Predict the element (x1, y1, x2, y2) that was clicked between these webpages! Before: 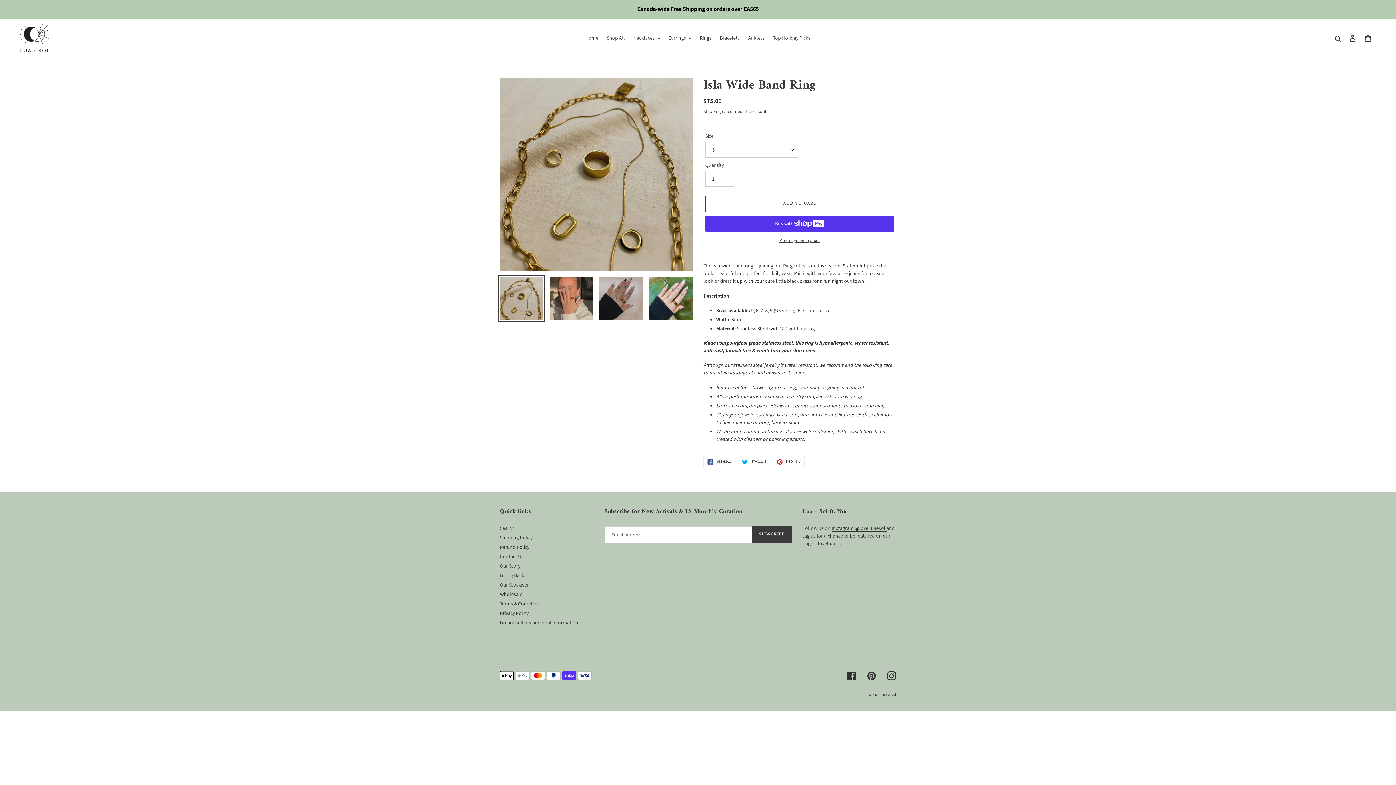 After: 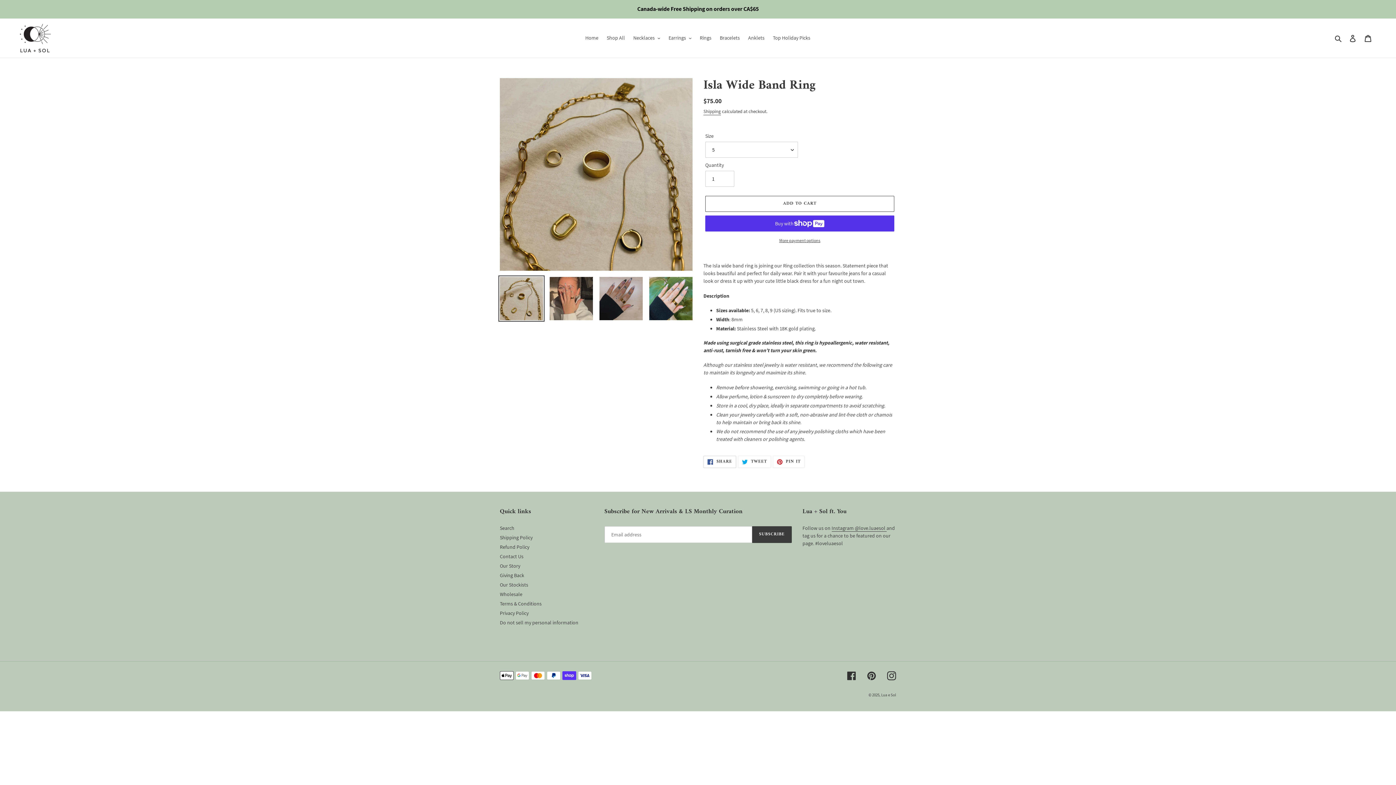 Action: label:  SHARE
SHARE ON FACEBOOK bbox: (703, 455, 736, 468)